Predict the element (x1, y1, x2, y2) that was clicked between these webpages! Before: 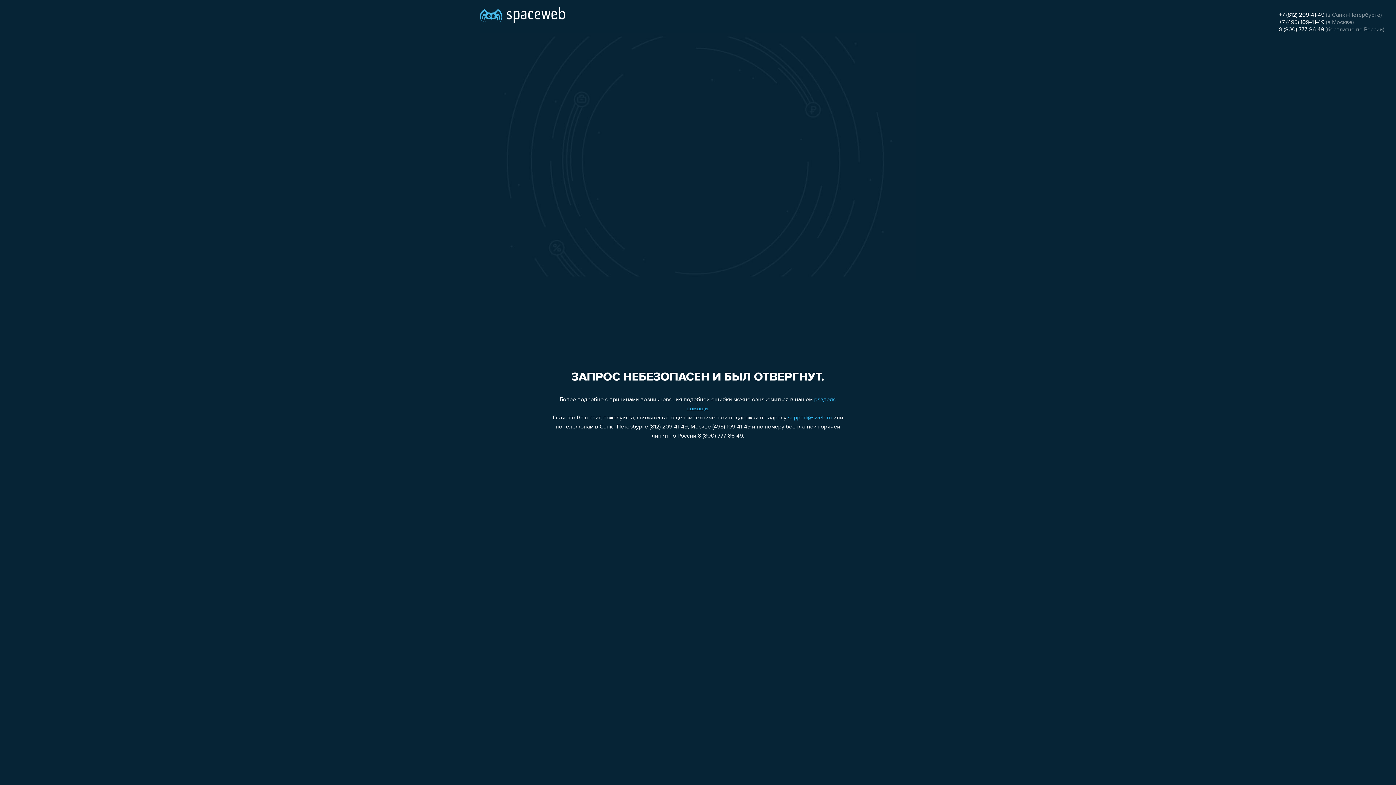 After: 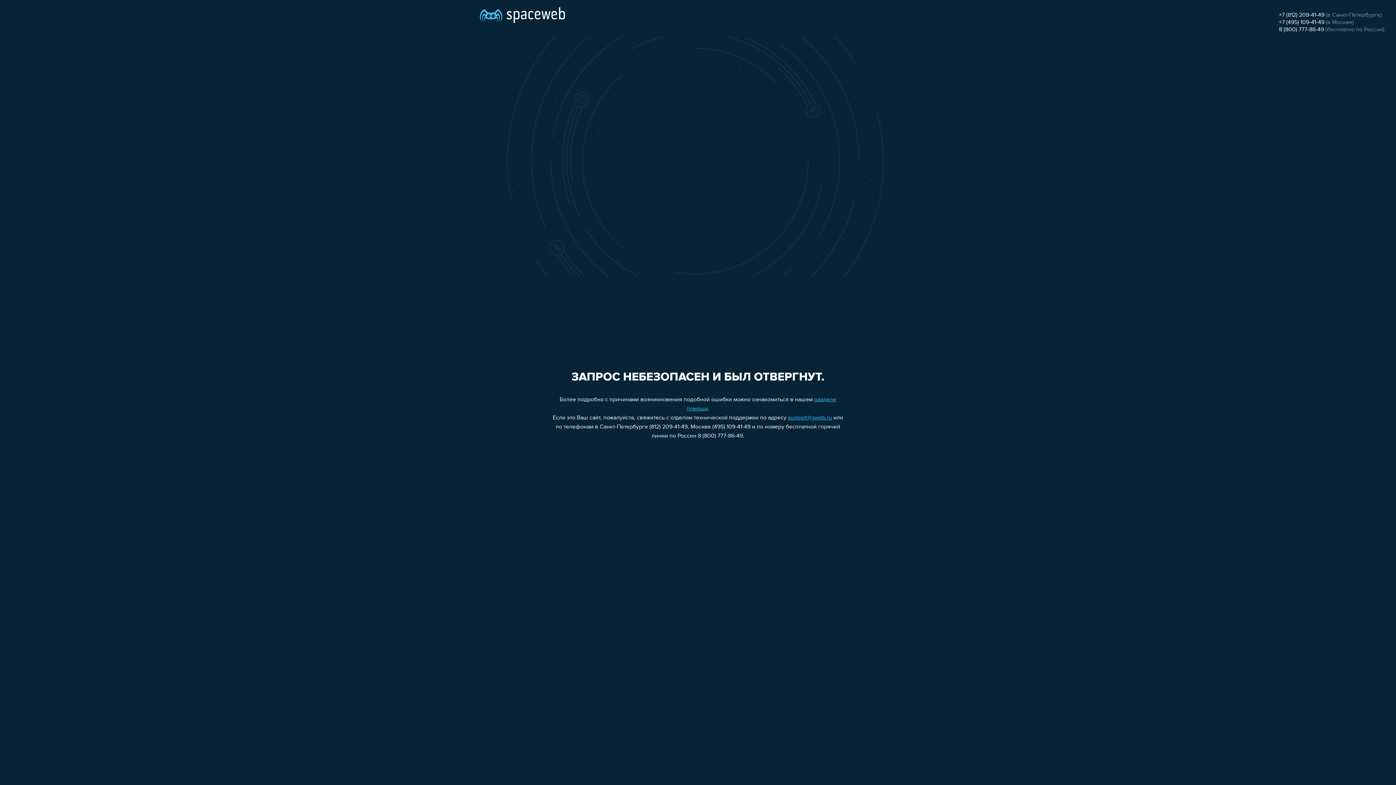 Action: bbox: (1279, 26, 1324, 32) label: 8 (800) 777-86-49